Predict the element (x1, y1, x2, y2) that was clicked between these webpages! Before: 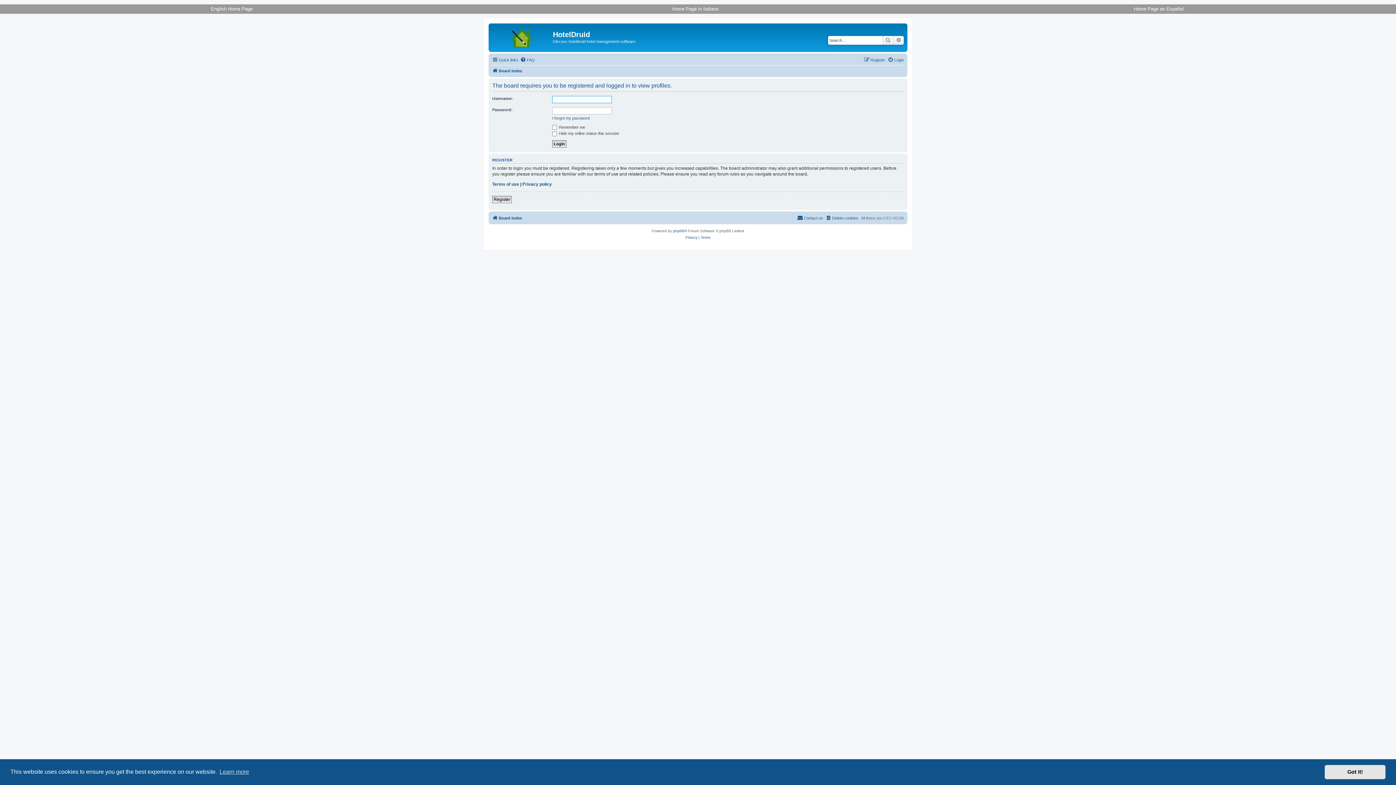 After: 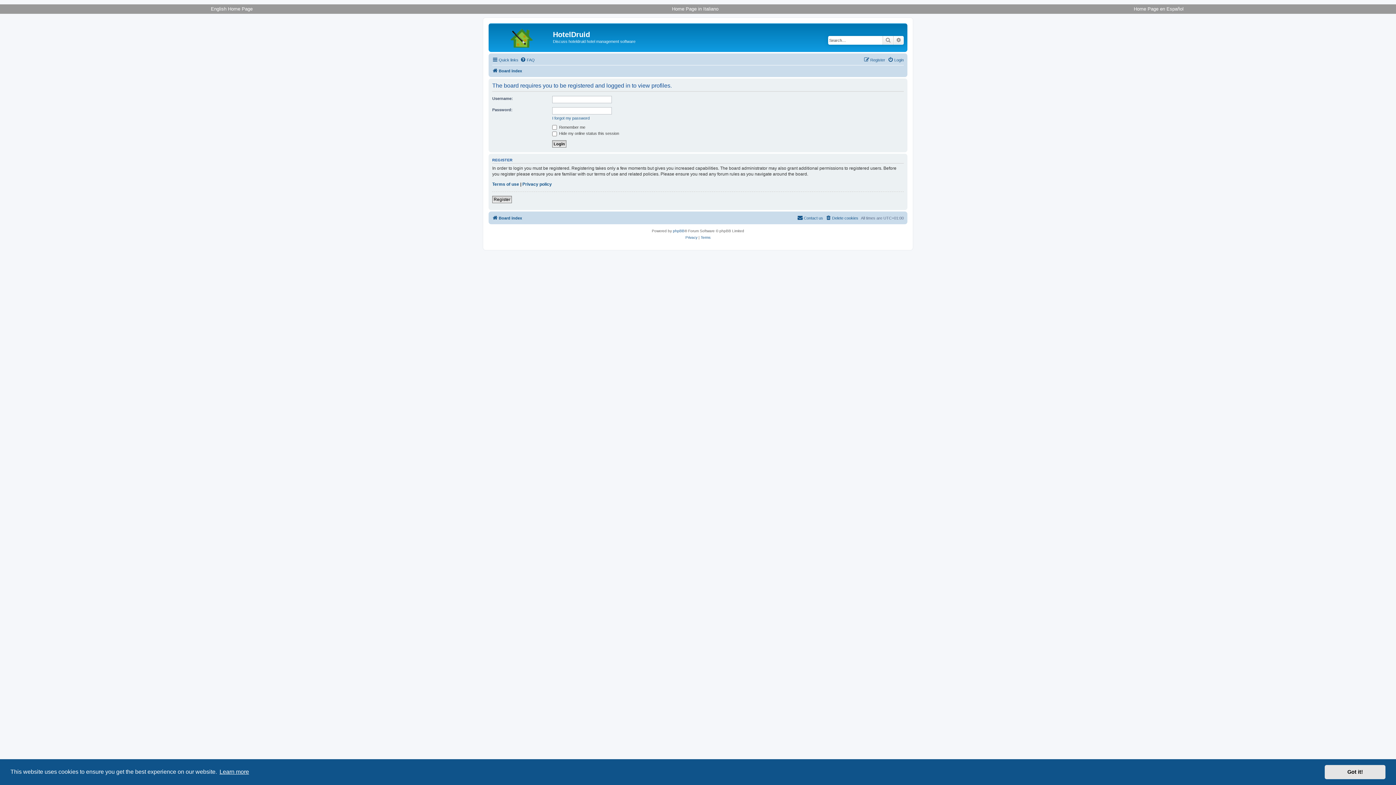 Action: label: learn more about cookies bbox: (218, 766, 250, 777)